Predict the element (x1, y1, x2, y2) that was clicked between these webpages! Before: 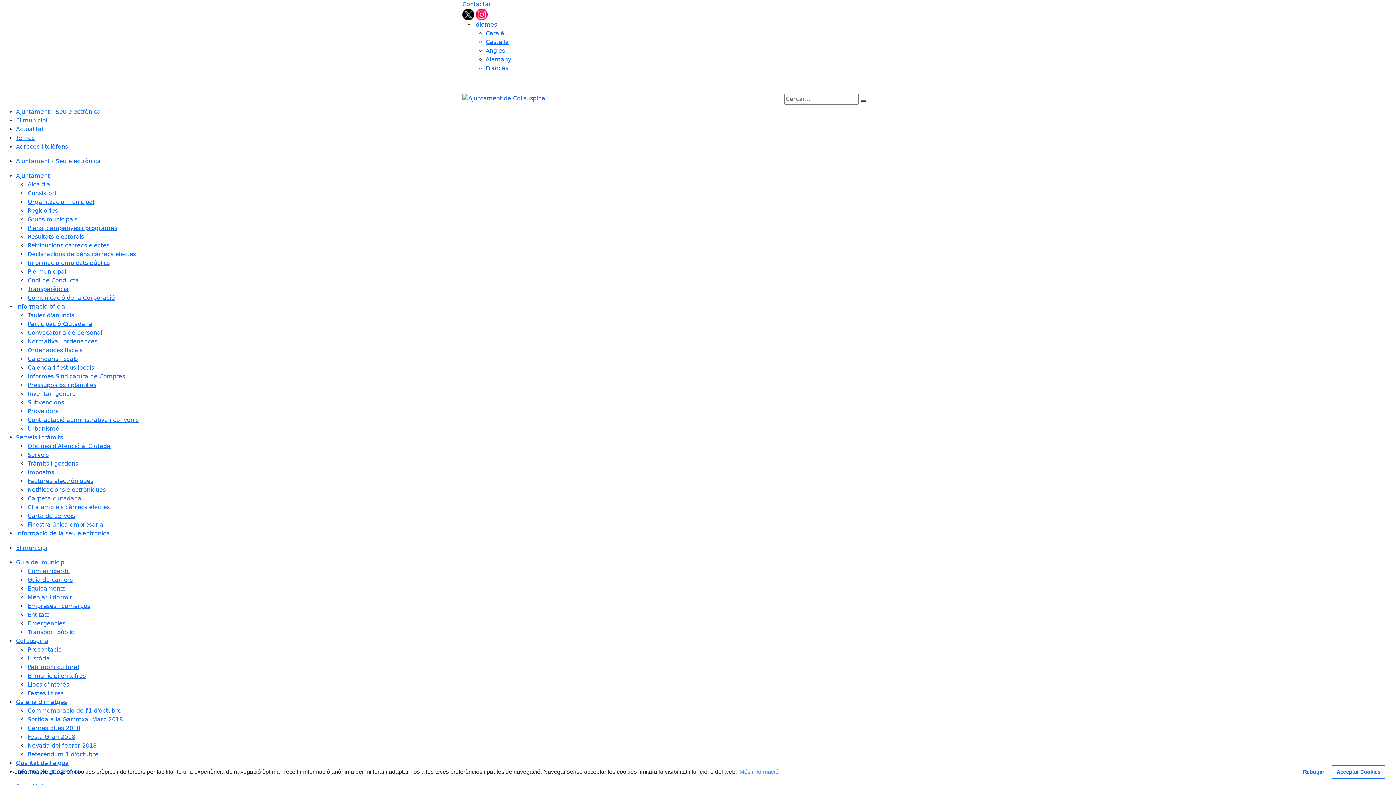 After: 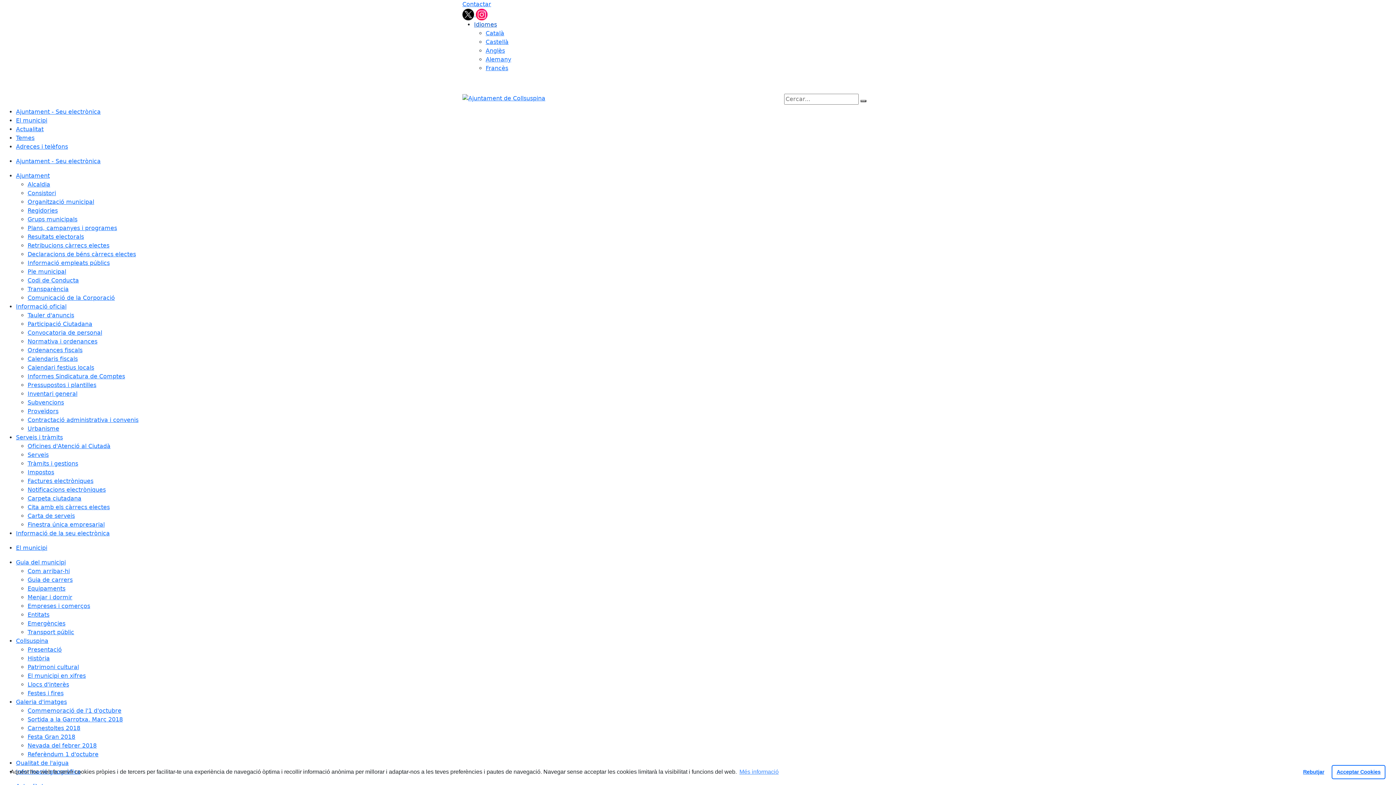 Action: label: Idiomes bbox: (474, 21, 497, 28)